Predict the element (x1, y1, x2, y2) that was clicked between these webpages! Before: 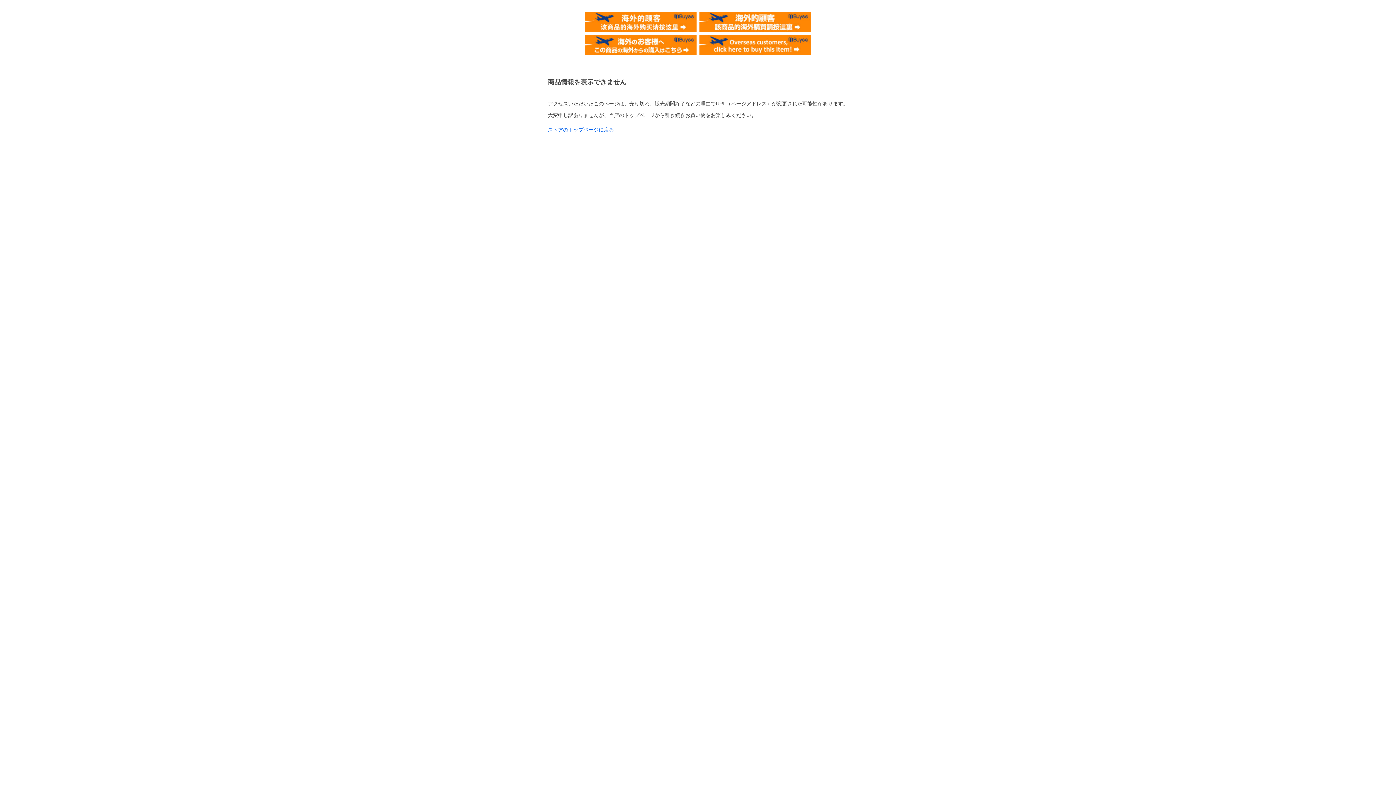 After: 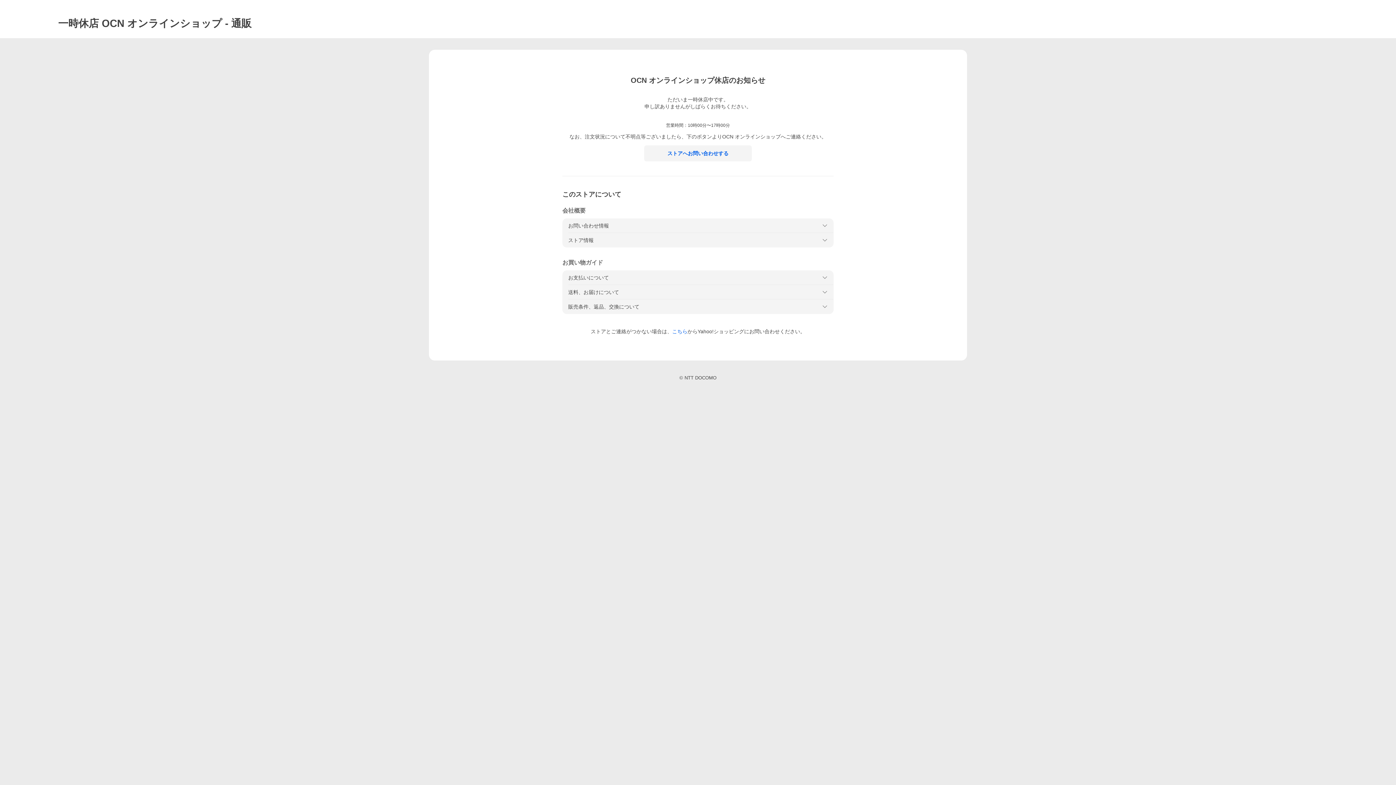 Action: label: ストアのトップページに戻る bbox: (548, 126, 614, 132)